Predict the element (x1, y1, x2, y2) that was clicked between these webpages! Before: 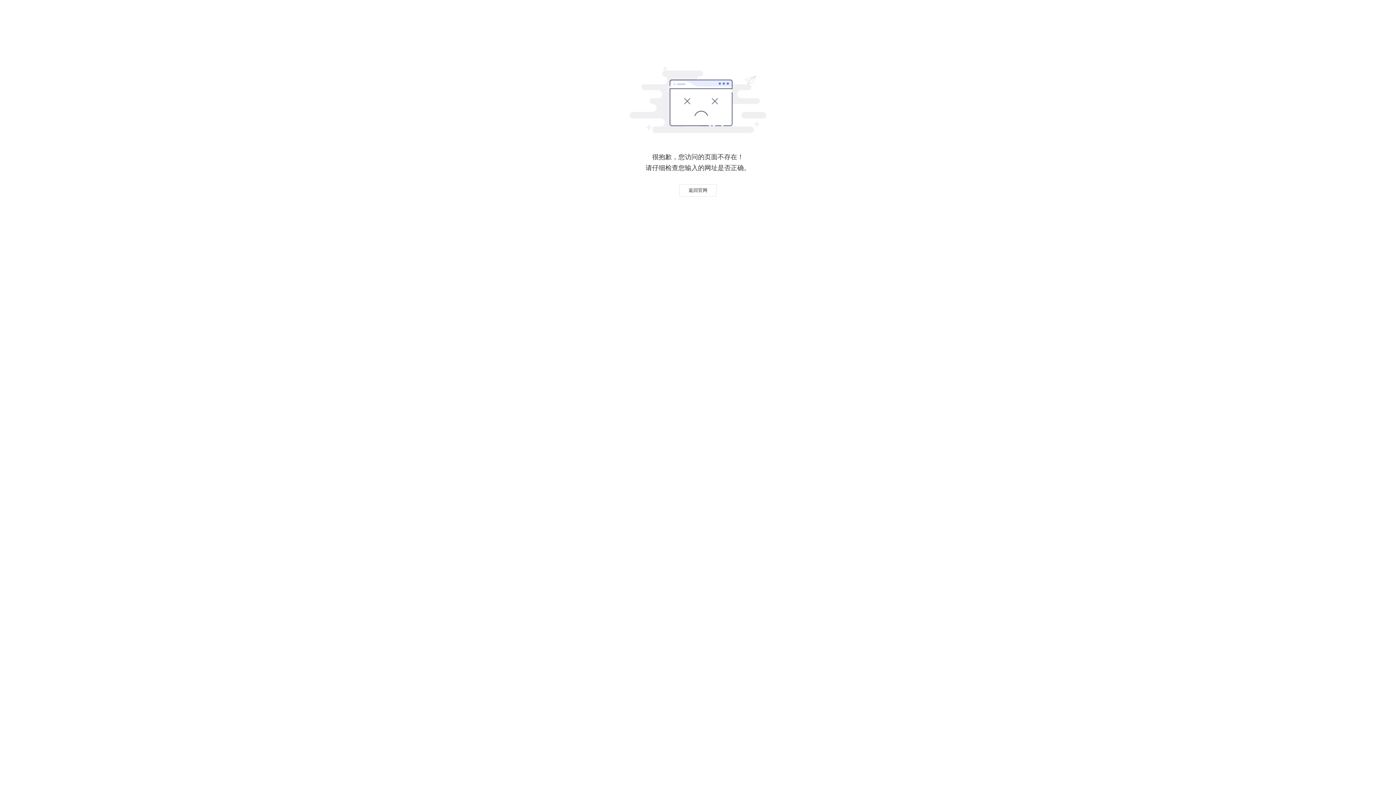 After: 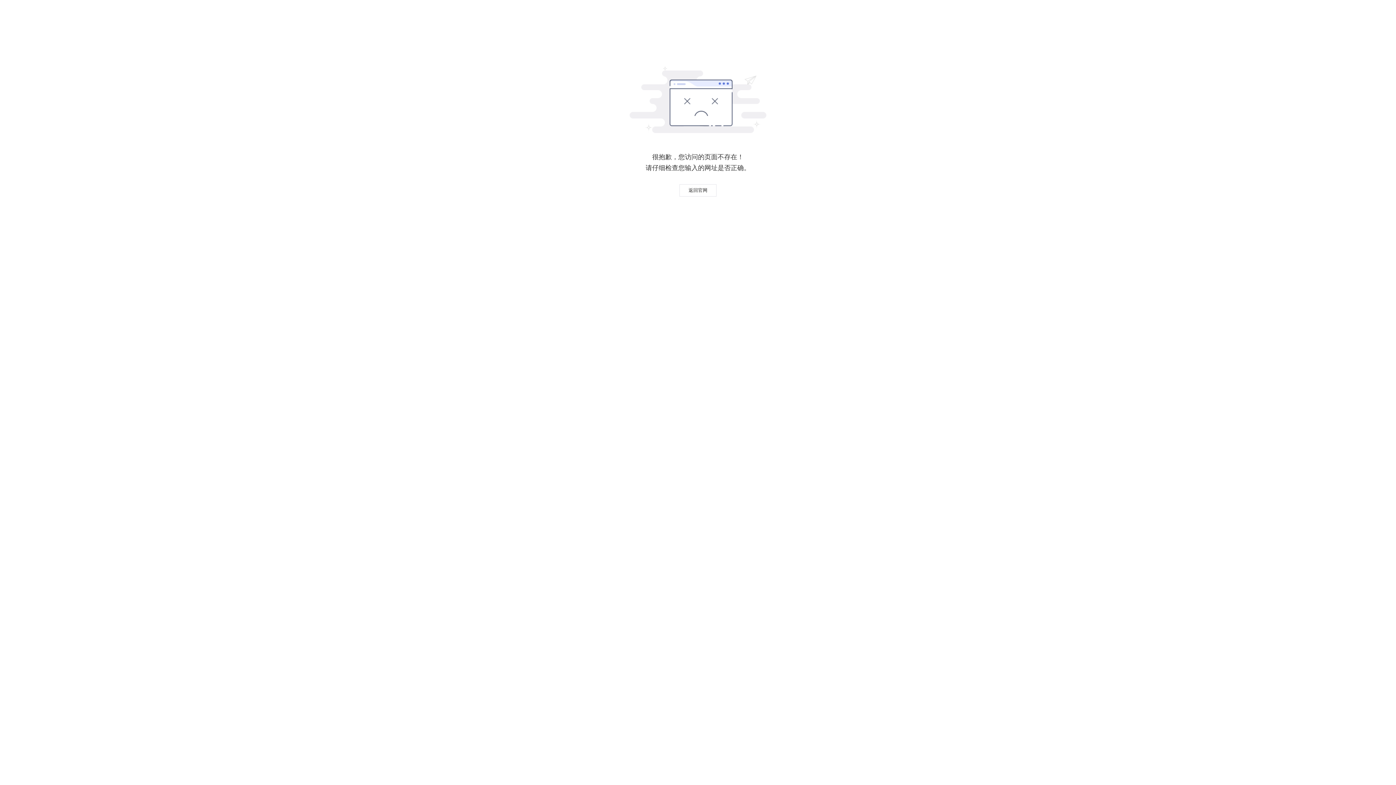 Action: label: 返回官网 bbox: (679, 184, 716, 196)